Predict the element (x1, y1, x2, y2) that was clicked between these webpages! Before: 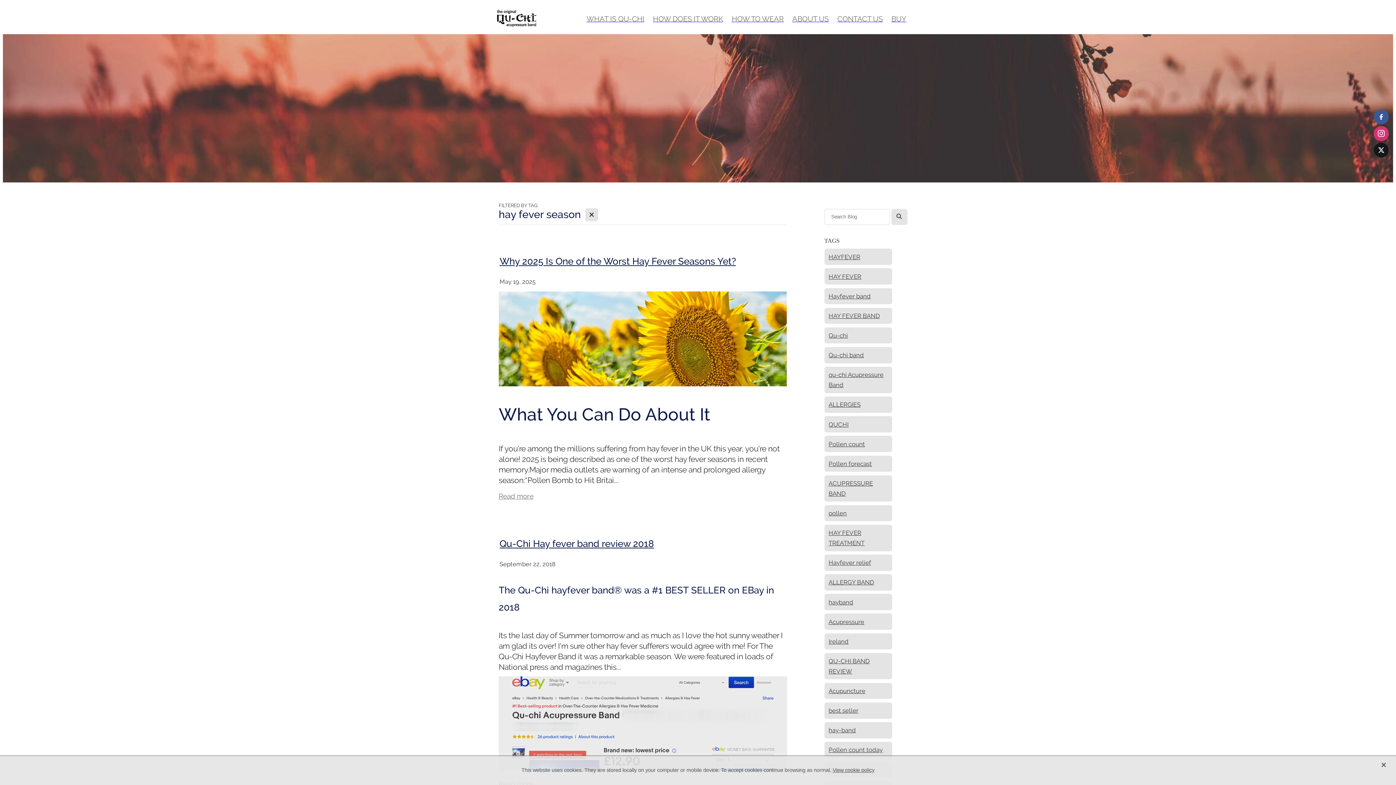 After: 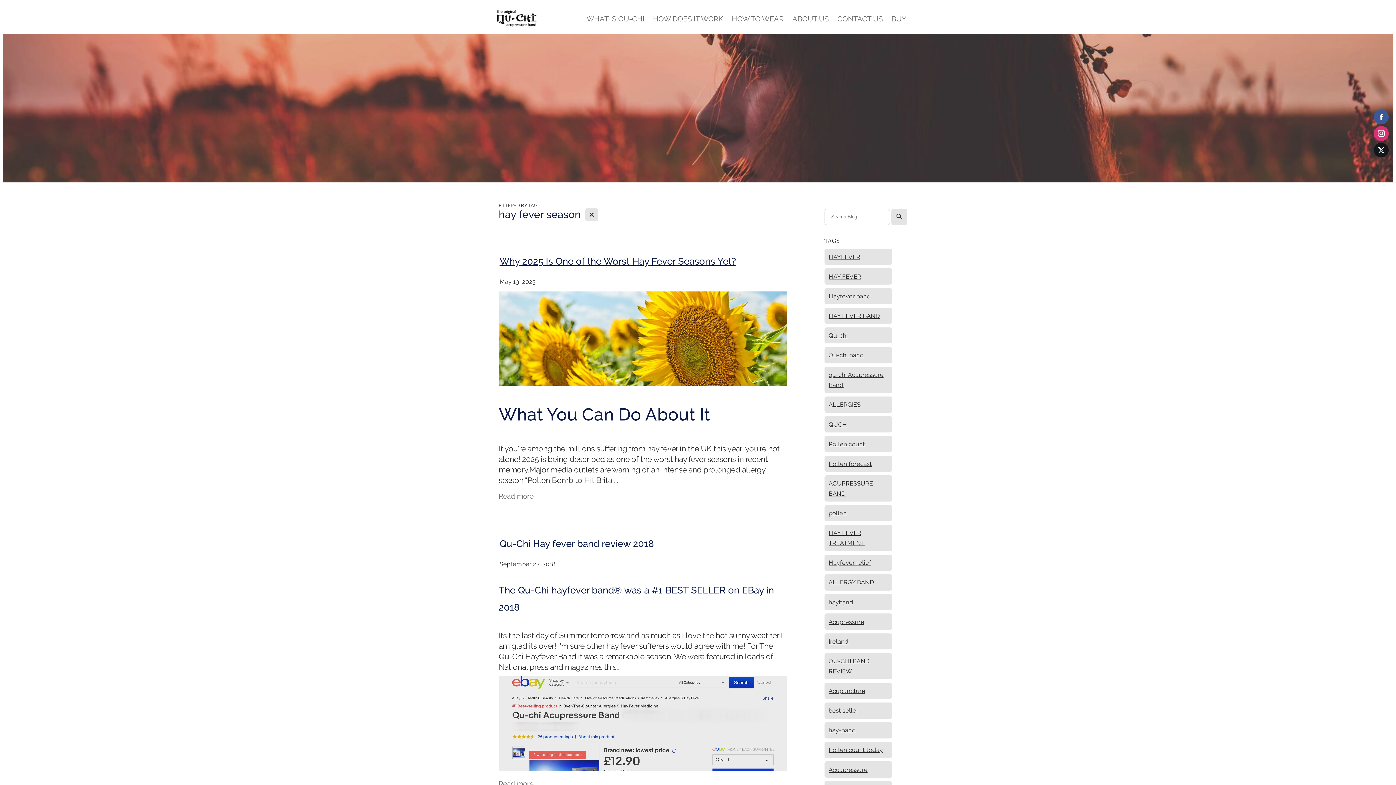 Action: label: X bbox: (1380, 756, 1387, 770)